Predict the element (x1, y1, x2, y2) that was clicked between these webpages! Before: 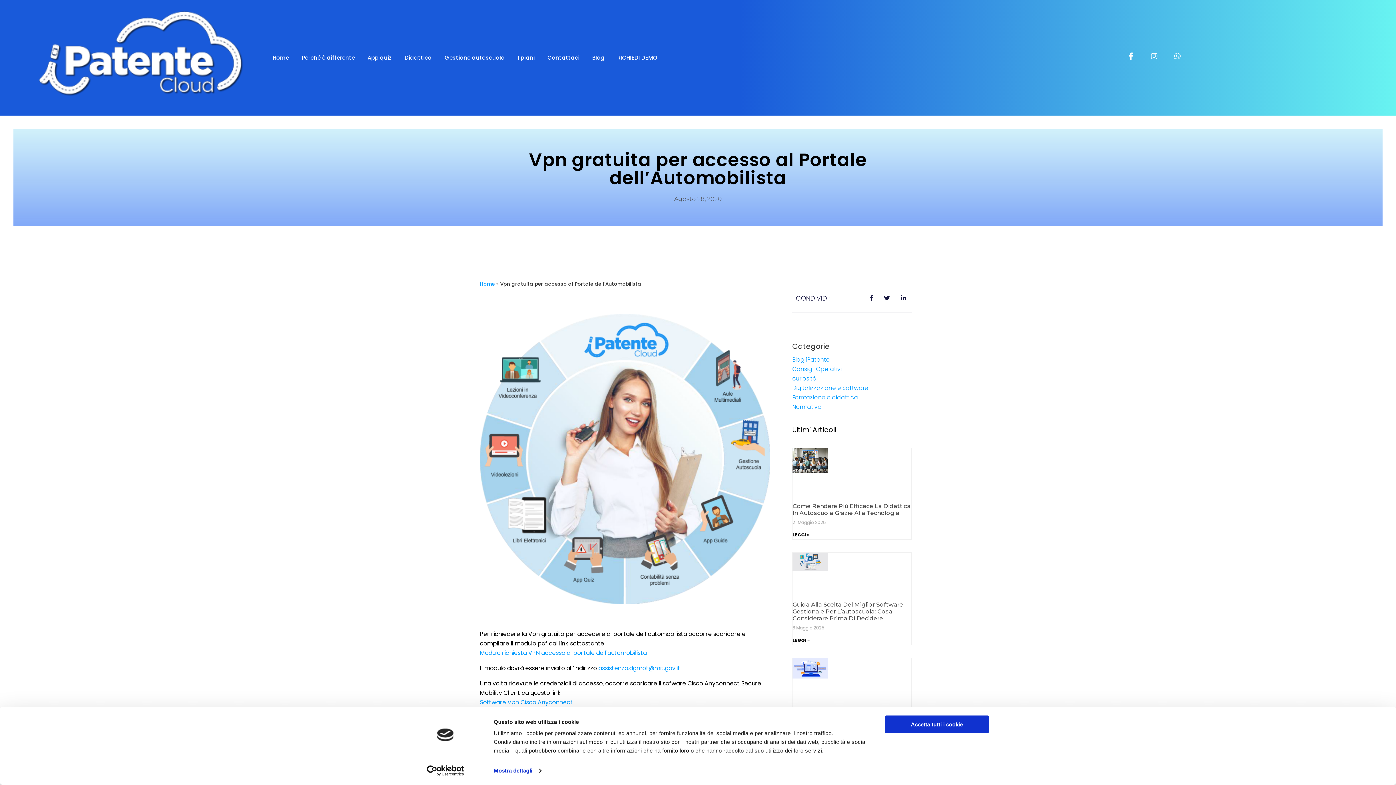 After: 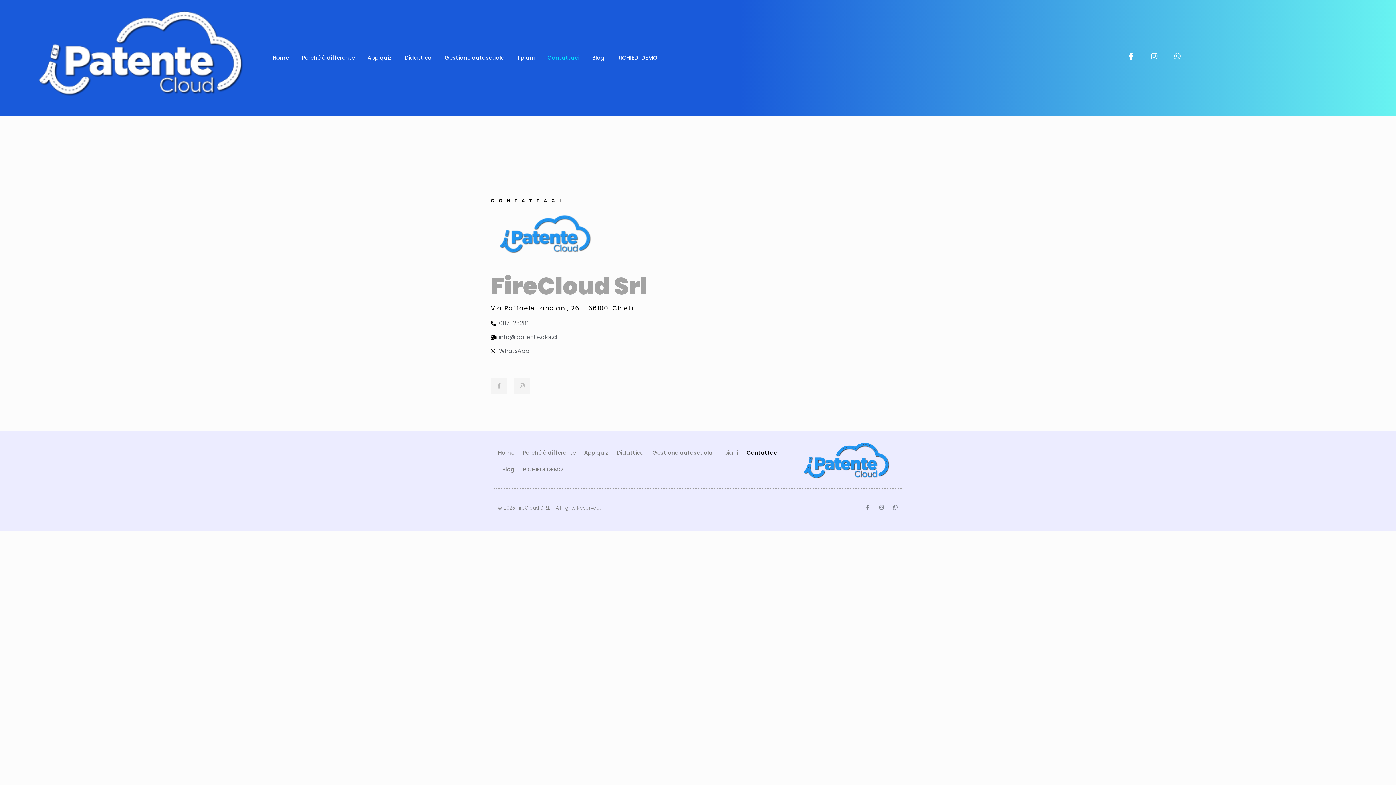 Action: bbox: (547, 49, 579, 66) label: Contattaci